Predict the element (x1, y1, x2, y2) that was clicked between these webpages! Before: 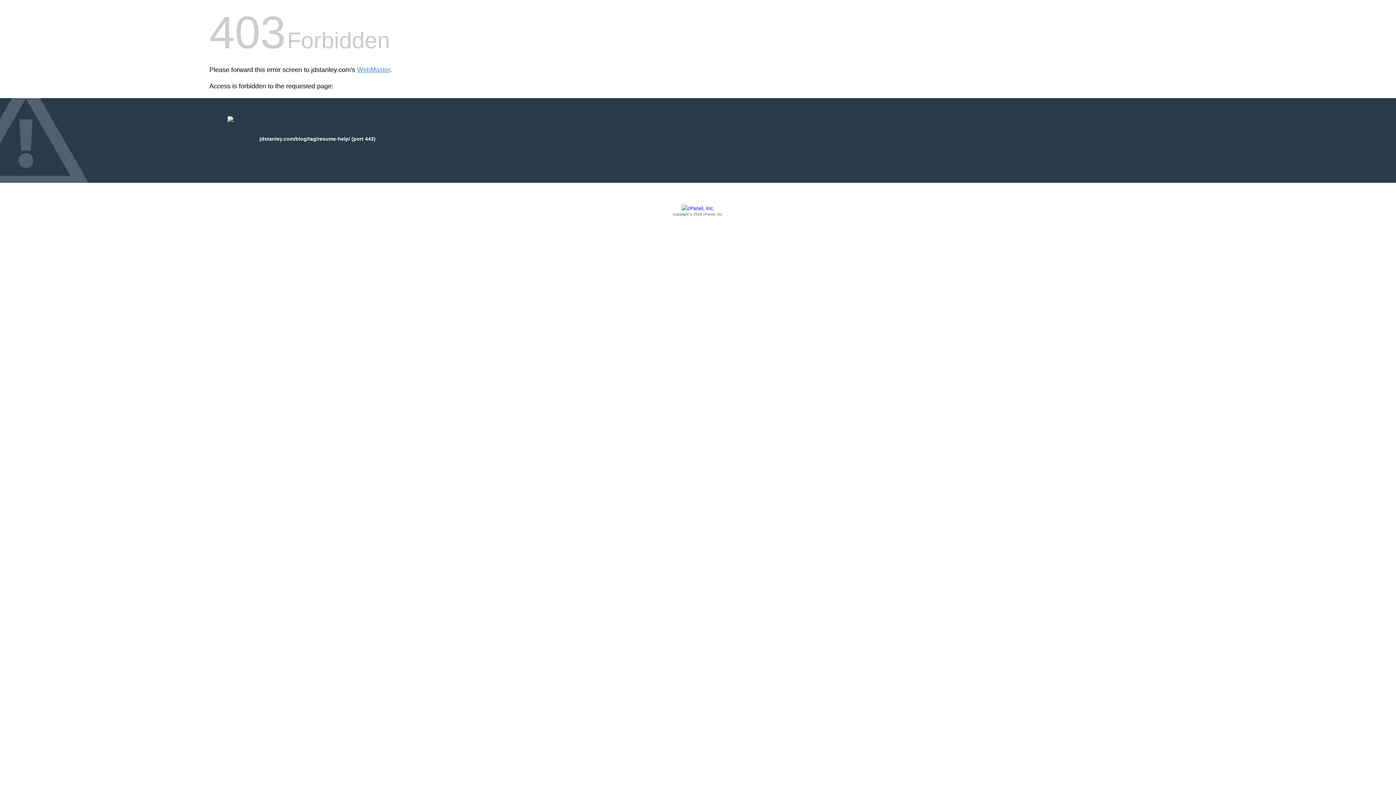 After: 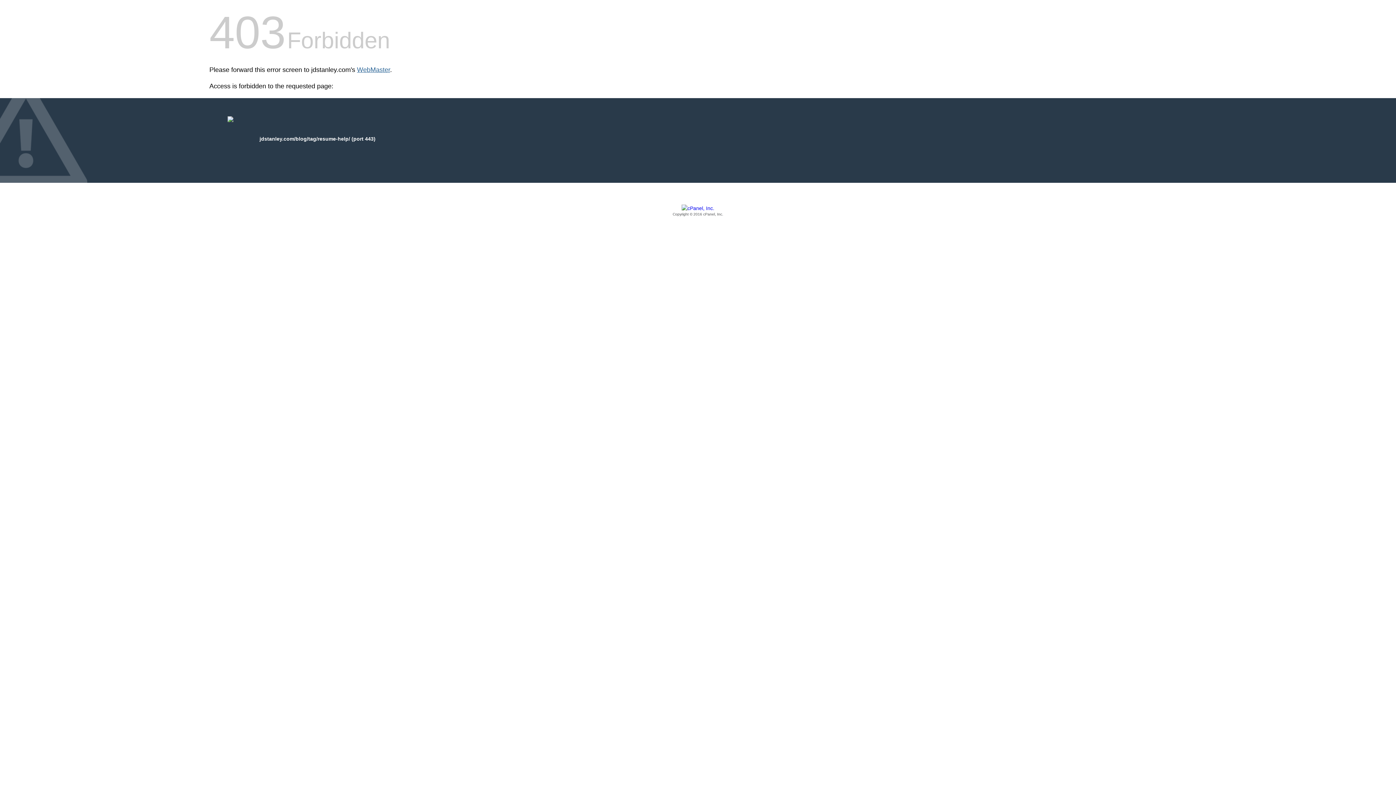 Action: label: WebMaster bbox: (357, 66, 390, 73)